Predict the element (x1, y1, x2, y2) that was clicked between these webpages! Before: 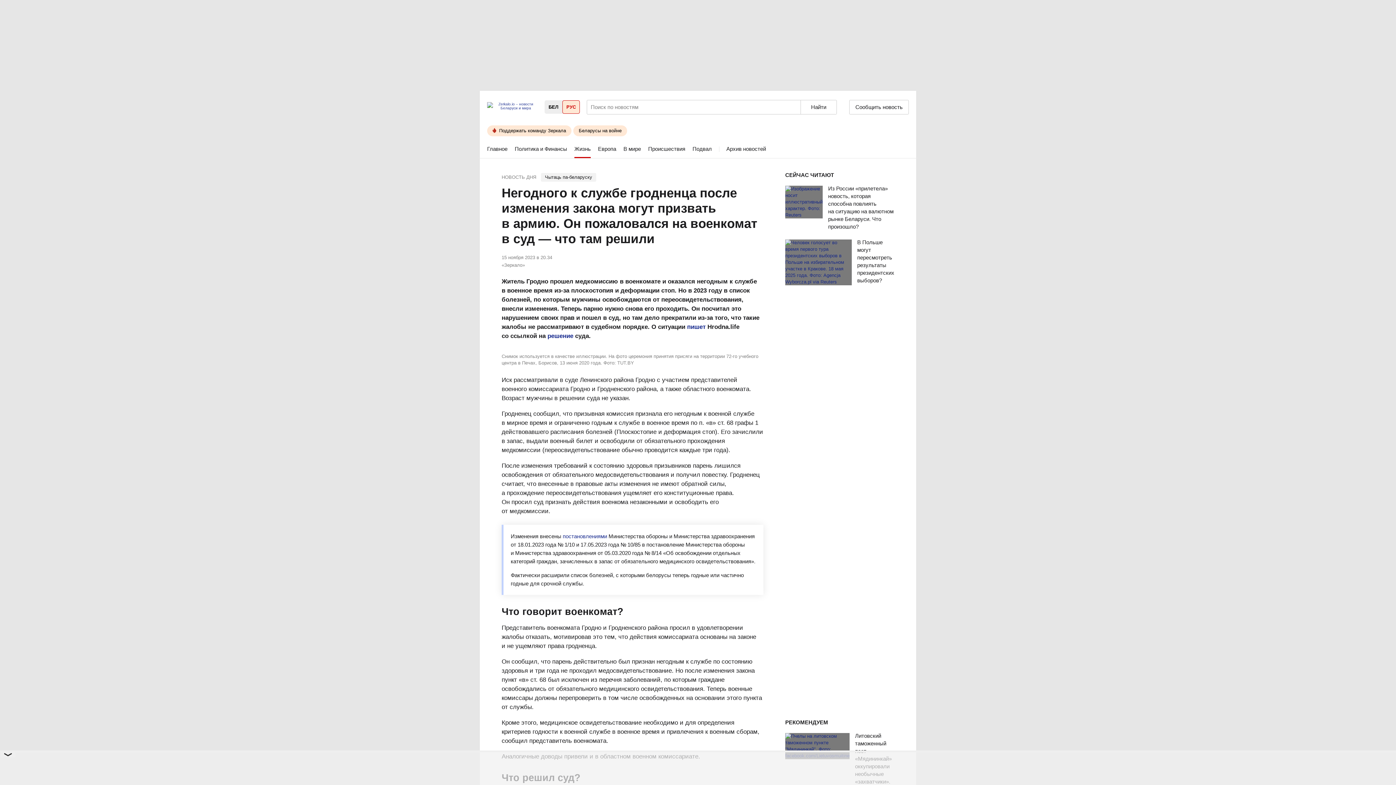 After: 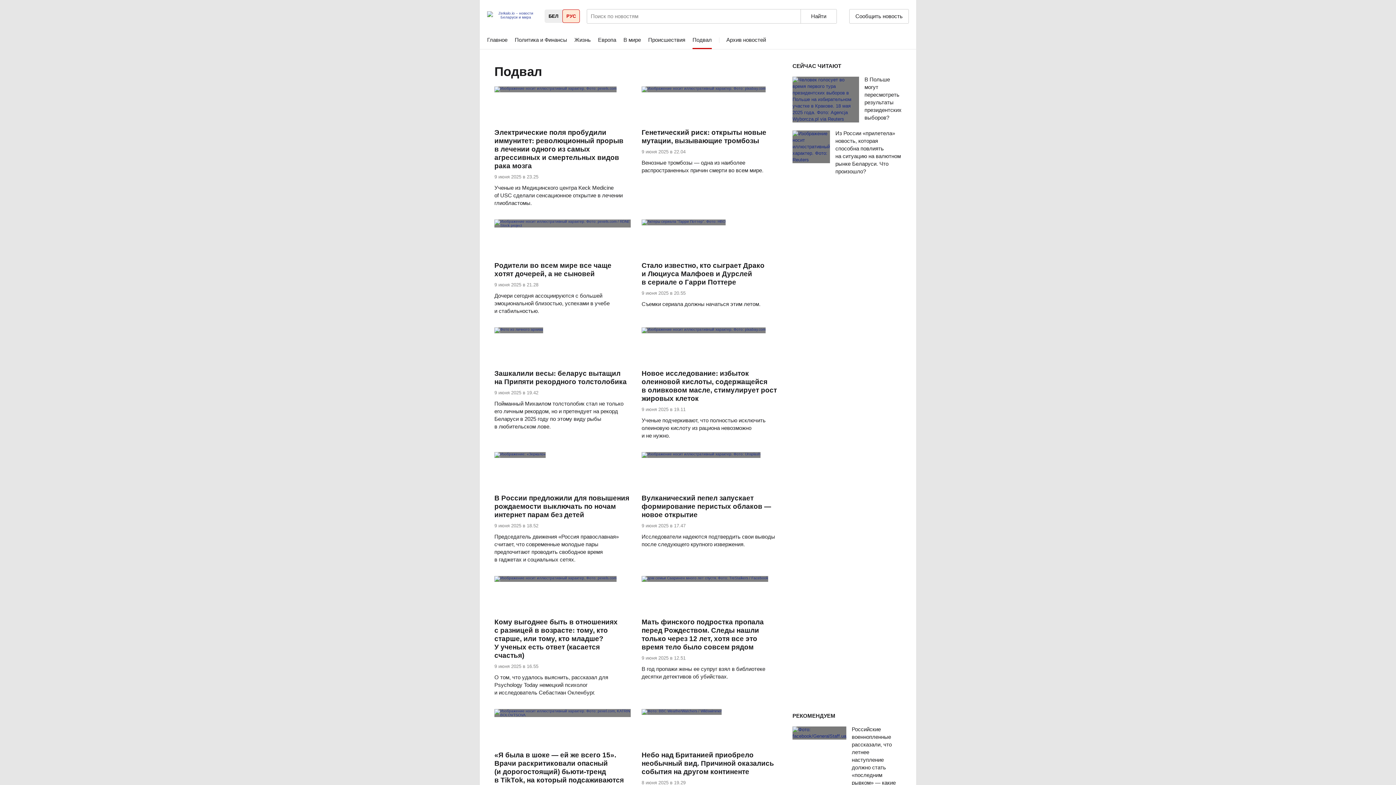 Action: bbox: (692, 140, 712, 158) label: Подвал